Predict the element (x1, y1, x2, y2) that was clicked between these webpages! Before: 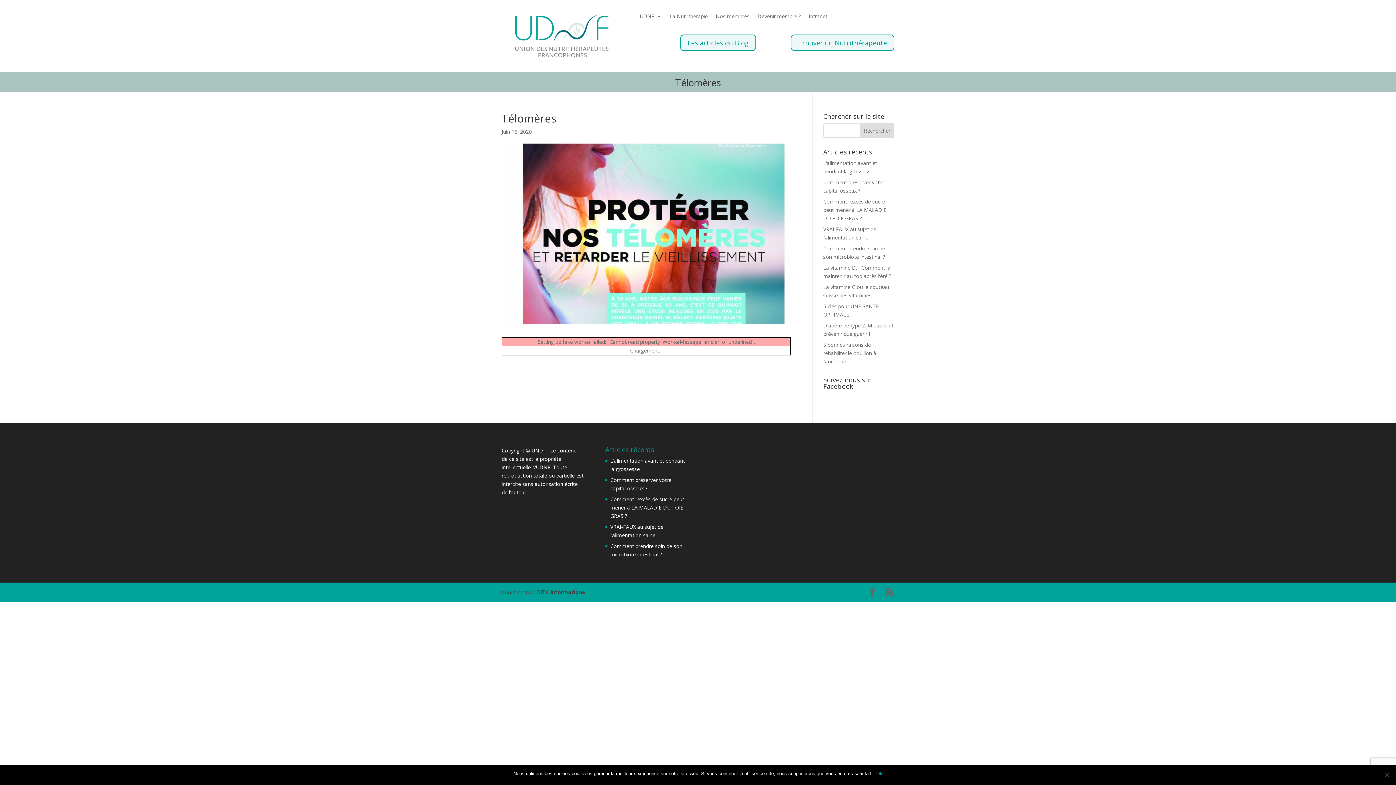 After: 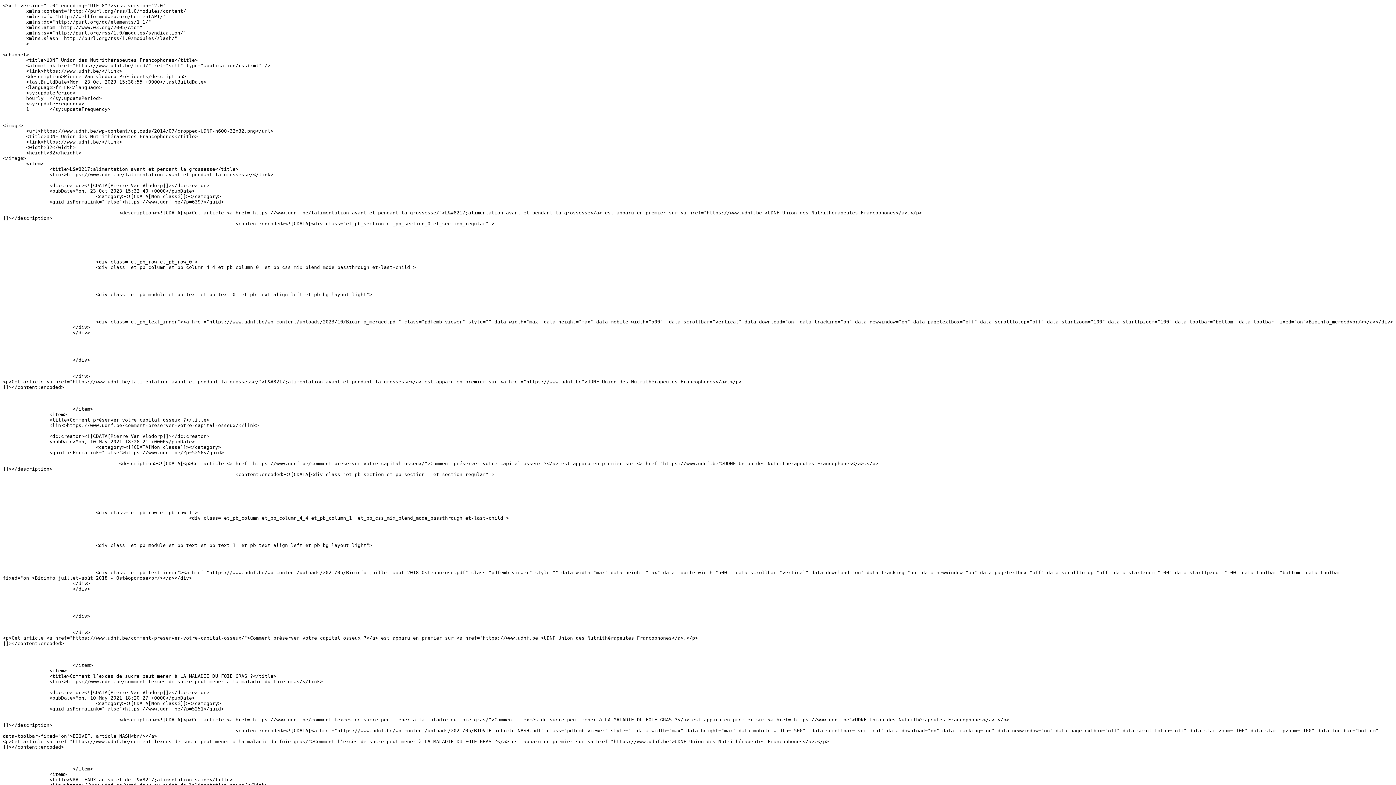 Action: bbox: (885, 588, 894, 597)